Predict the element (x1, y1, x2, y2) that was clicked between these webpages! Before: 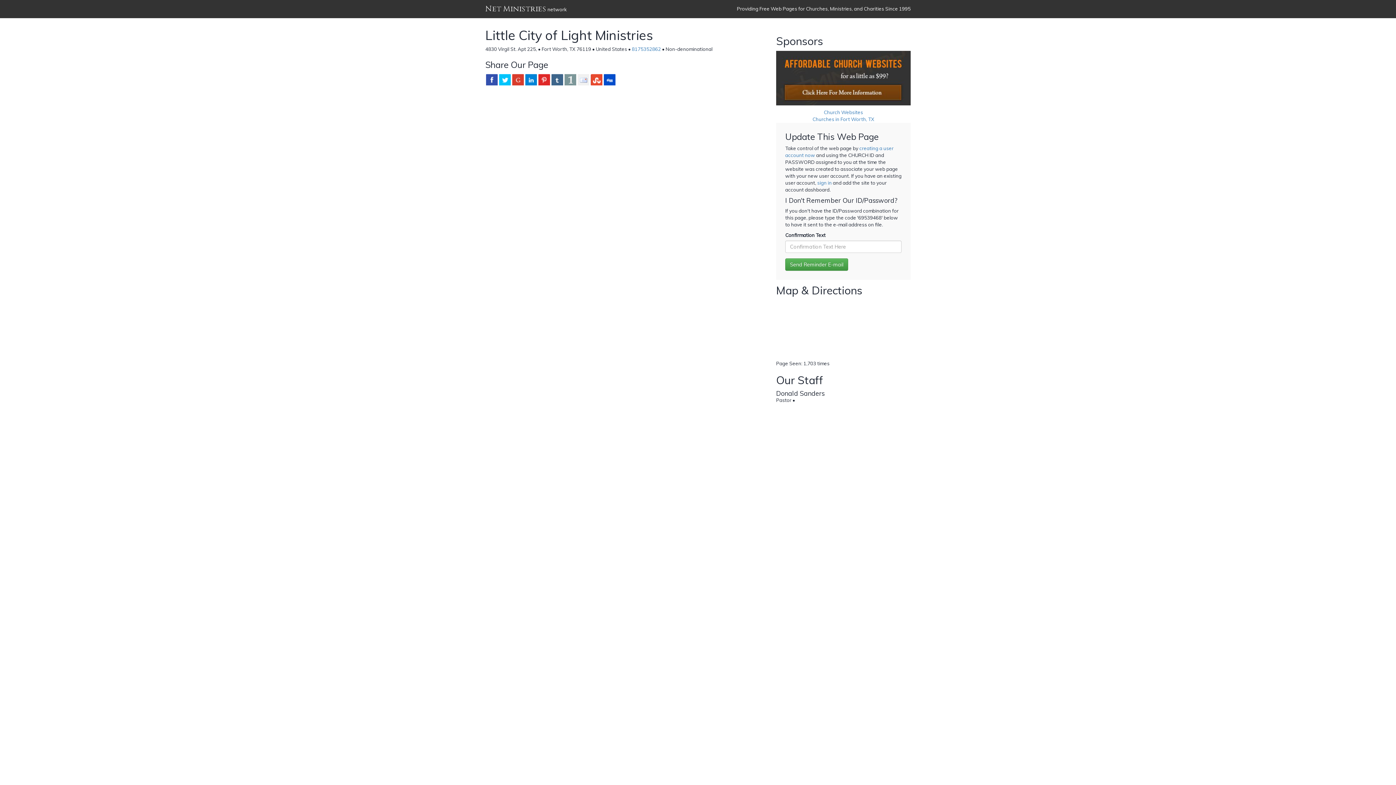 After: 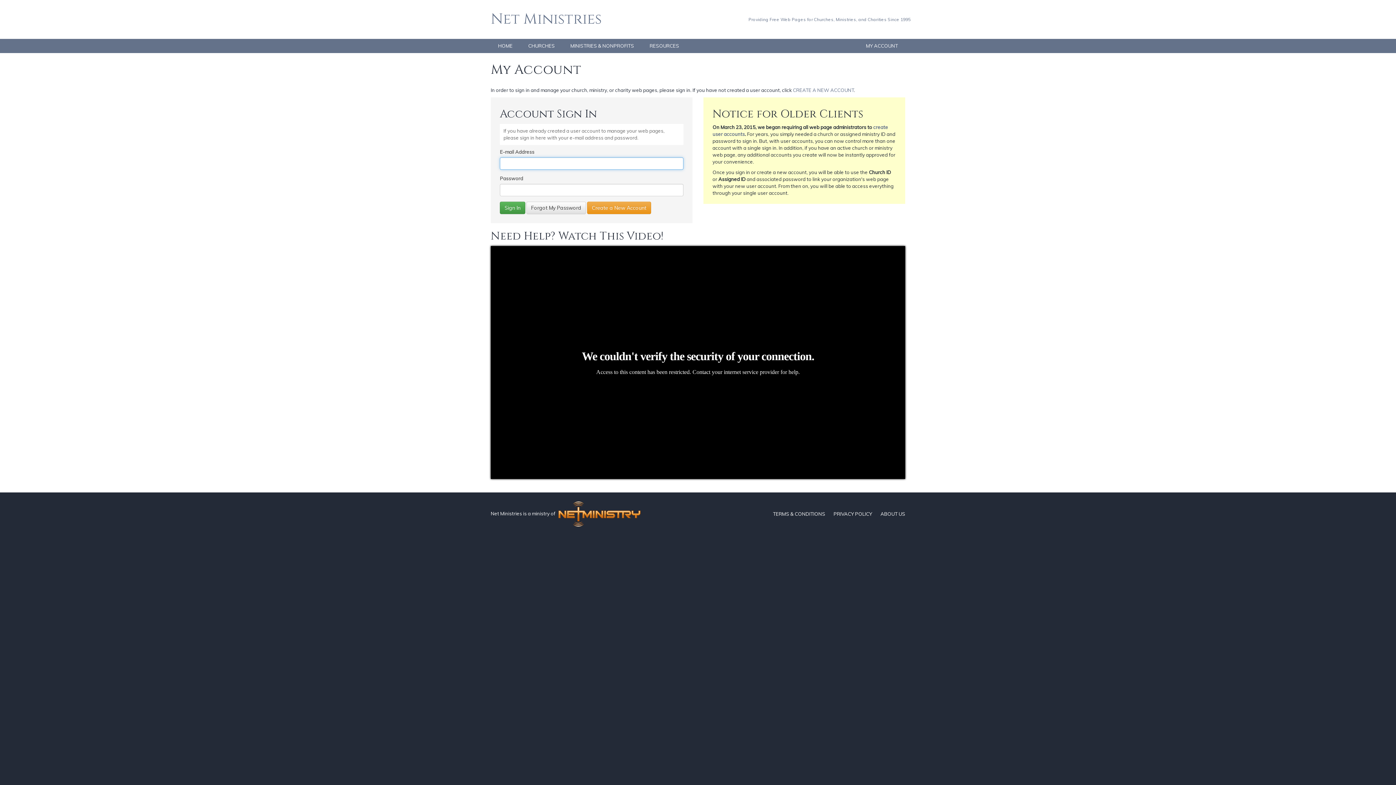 Action: label: sign in bbox: (817, 179, 832, 185)